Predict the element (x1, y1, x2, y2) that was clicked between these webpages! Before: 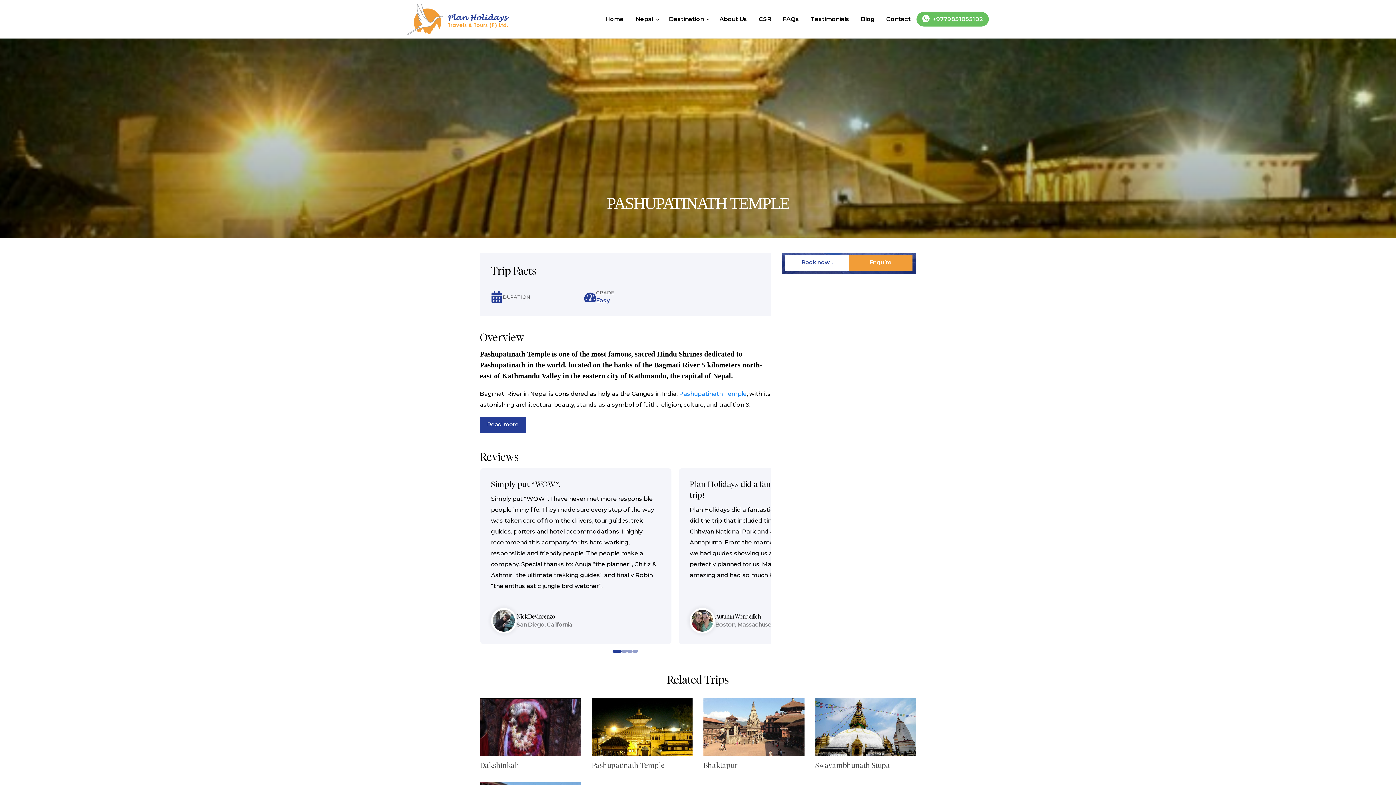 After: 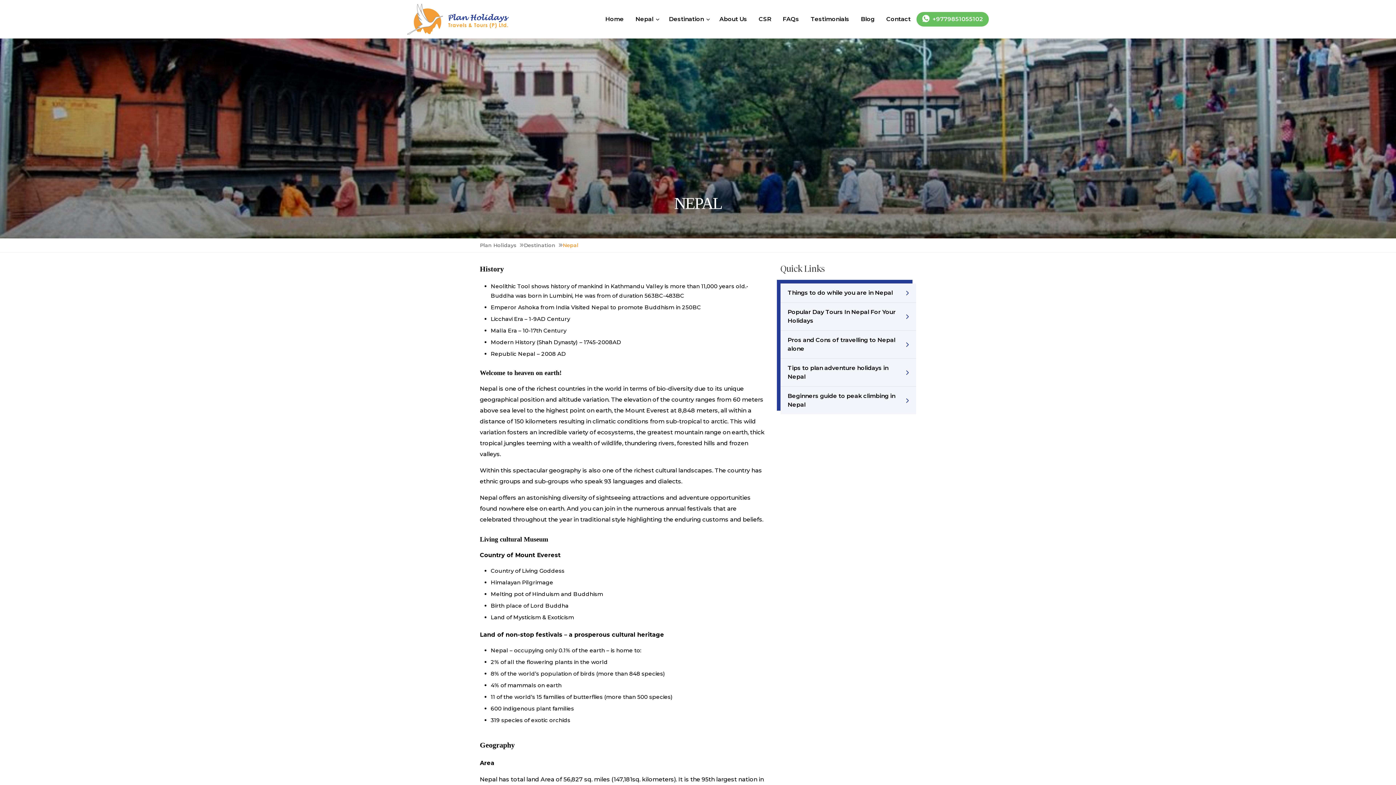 Action: bbox: (629, 0, 663, 38) label: Nepal